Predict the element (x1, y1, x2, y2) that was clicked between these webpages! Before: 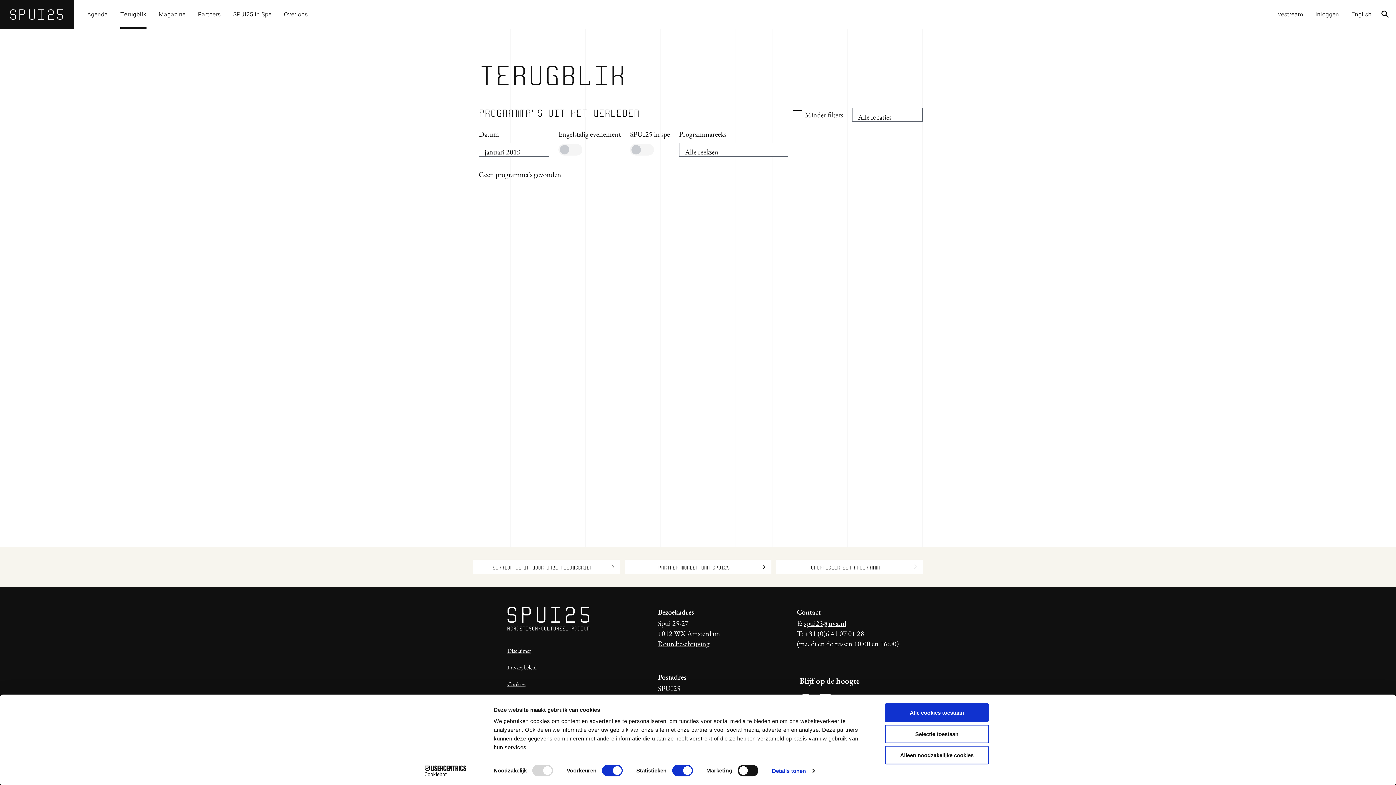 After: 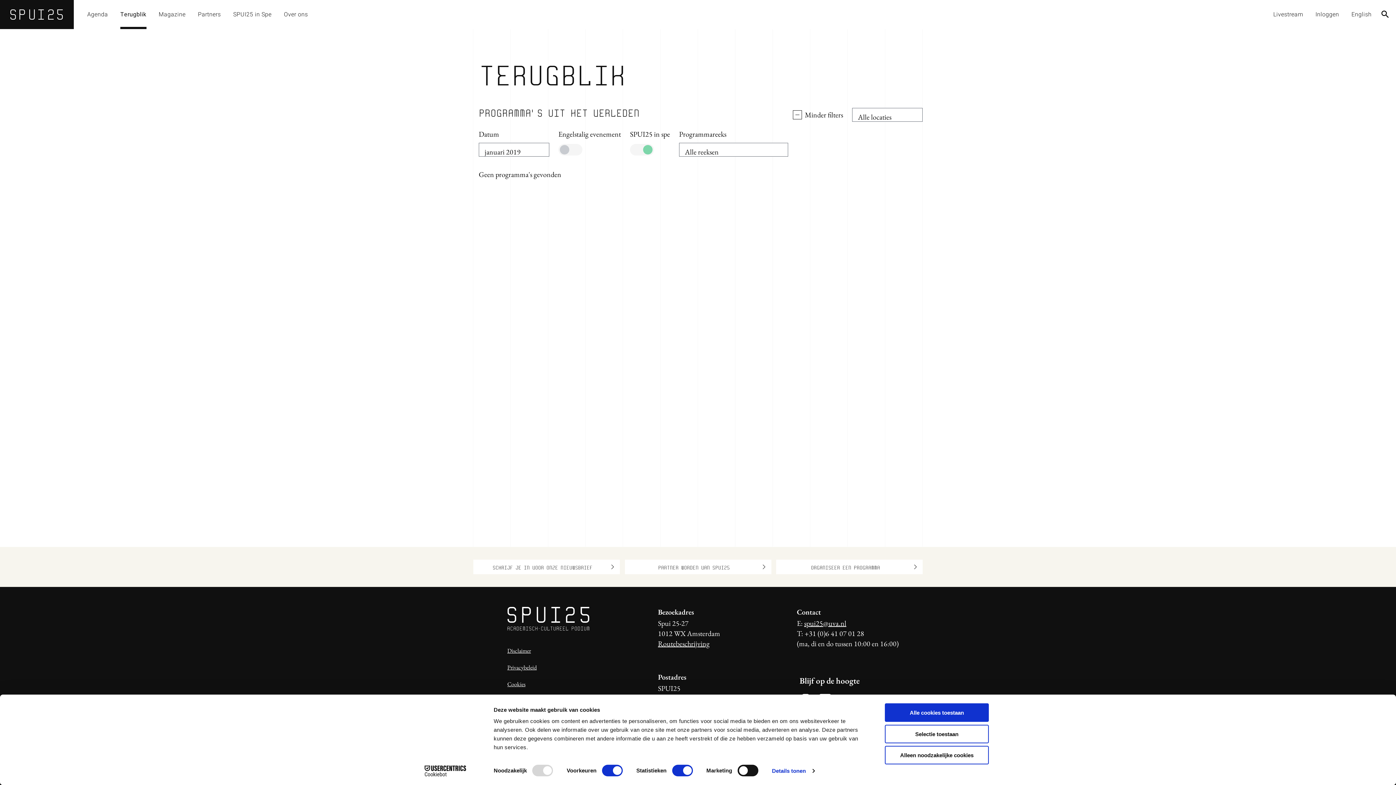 Action: bbox: (630, 144, 654, 155)